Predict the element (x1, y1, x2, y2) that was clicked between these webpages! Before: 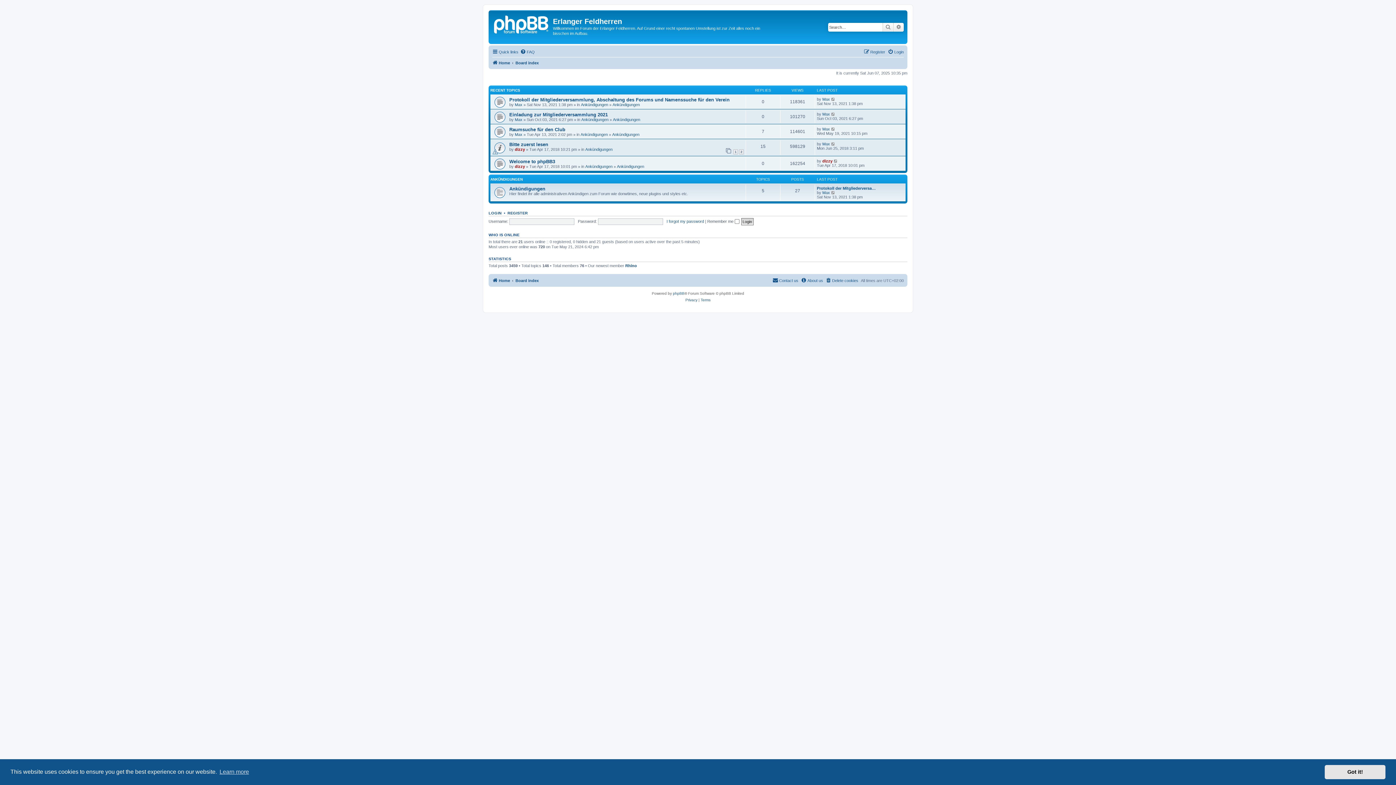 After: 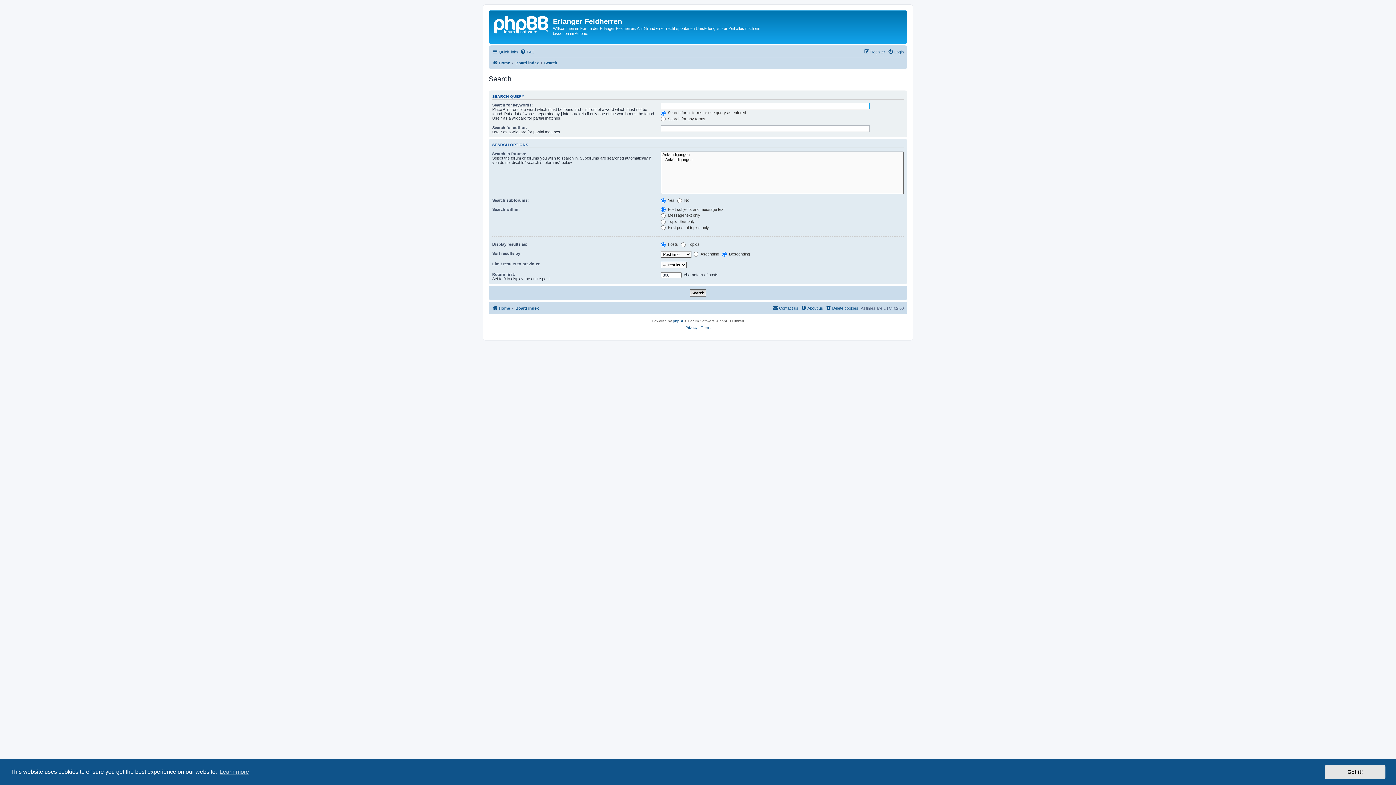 Action: label: Advanced search bbox: (893, 22, 904, 31)